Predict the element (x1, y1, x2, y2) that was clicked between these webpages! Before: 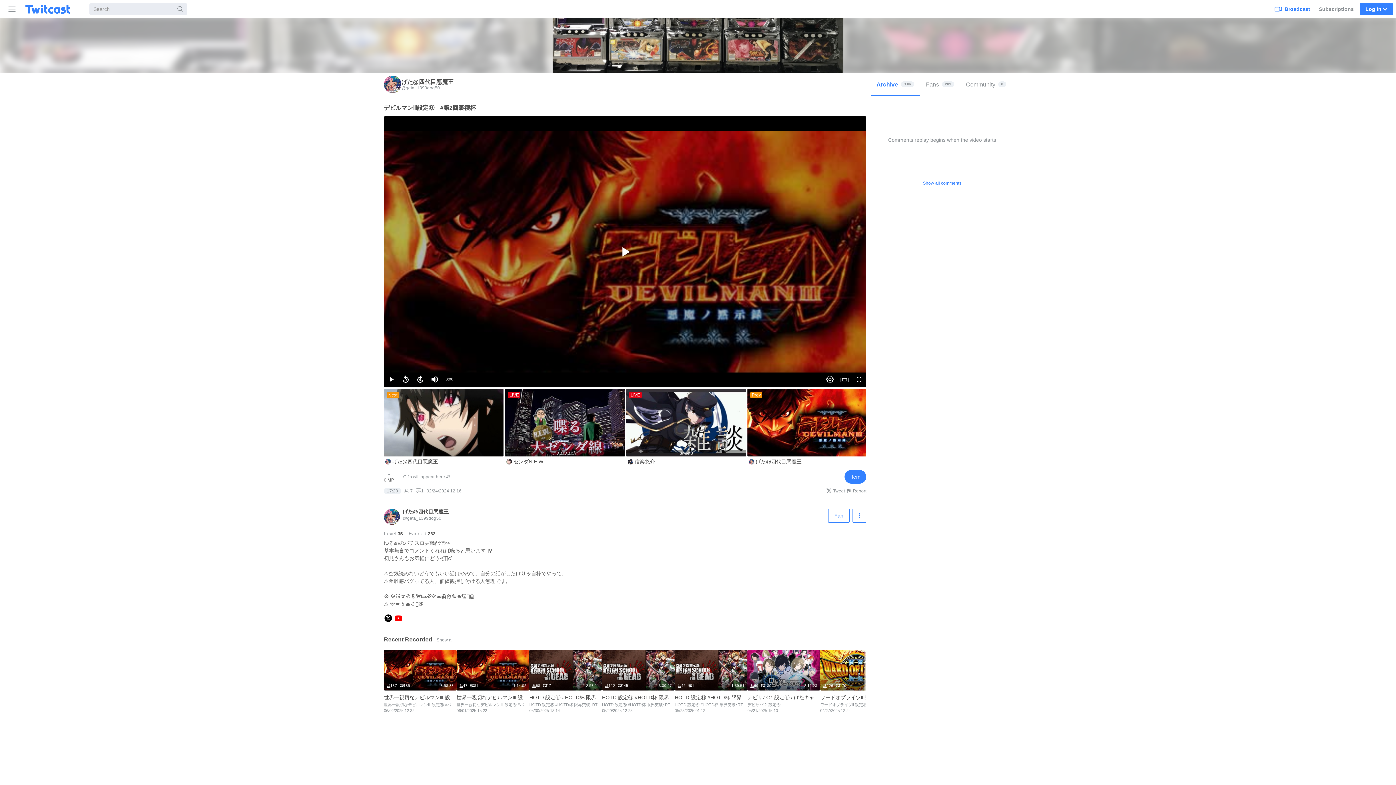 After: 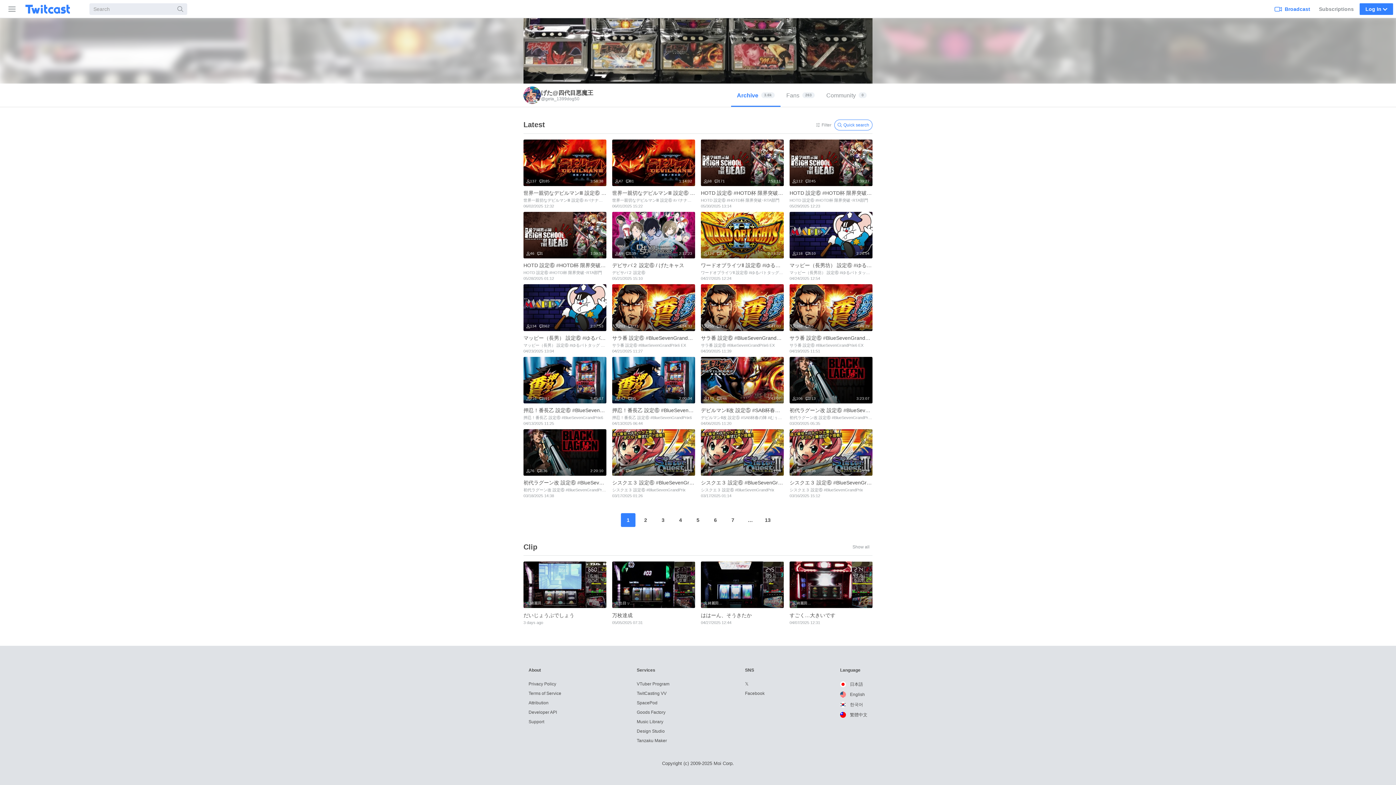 Action: bbox: (870, 72, 920, 96) label: Archive
3.6k